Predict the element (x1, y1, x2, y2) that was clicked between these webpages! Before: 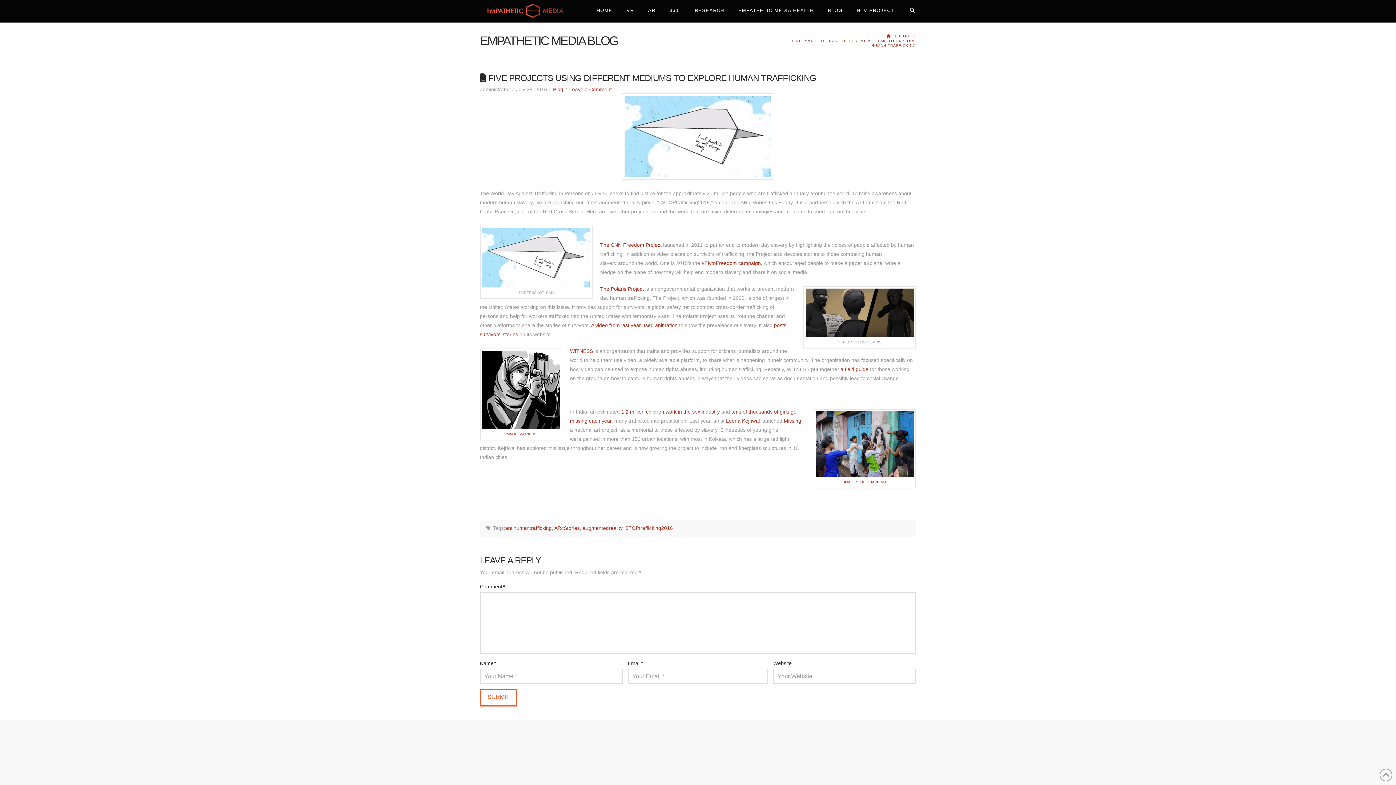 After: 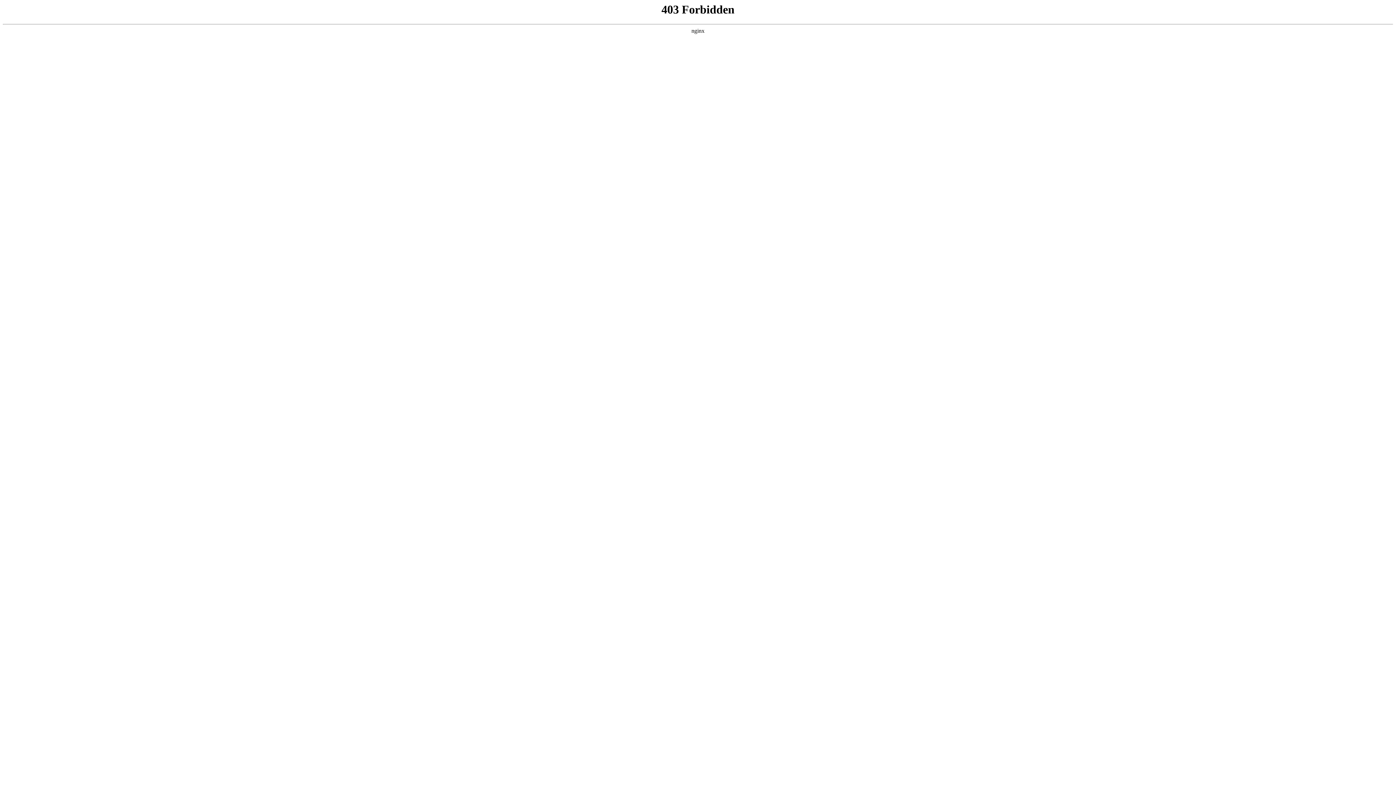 Action: bbox: (844, 480, 886, 484) label: IMAGE: THE GUARDIAN